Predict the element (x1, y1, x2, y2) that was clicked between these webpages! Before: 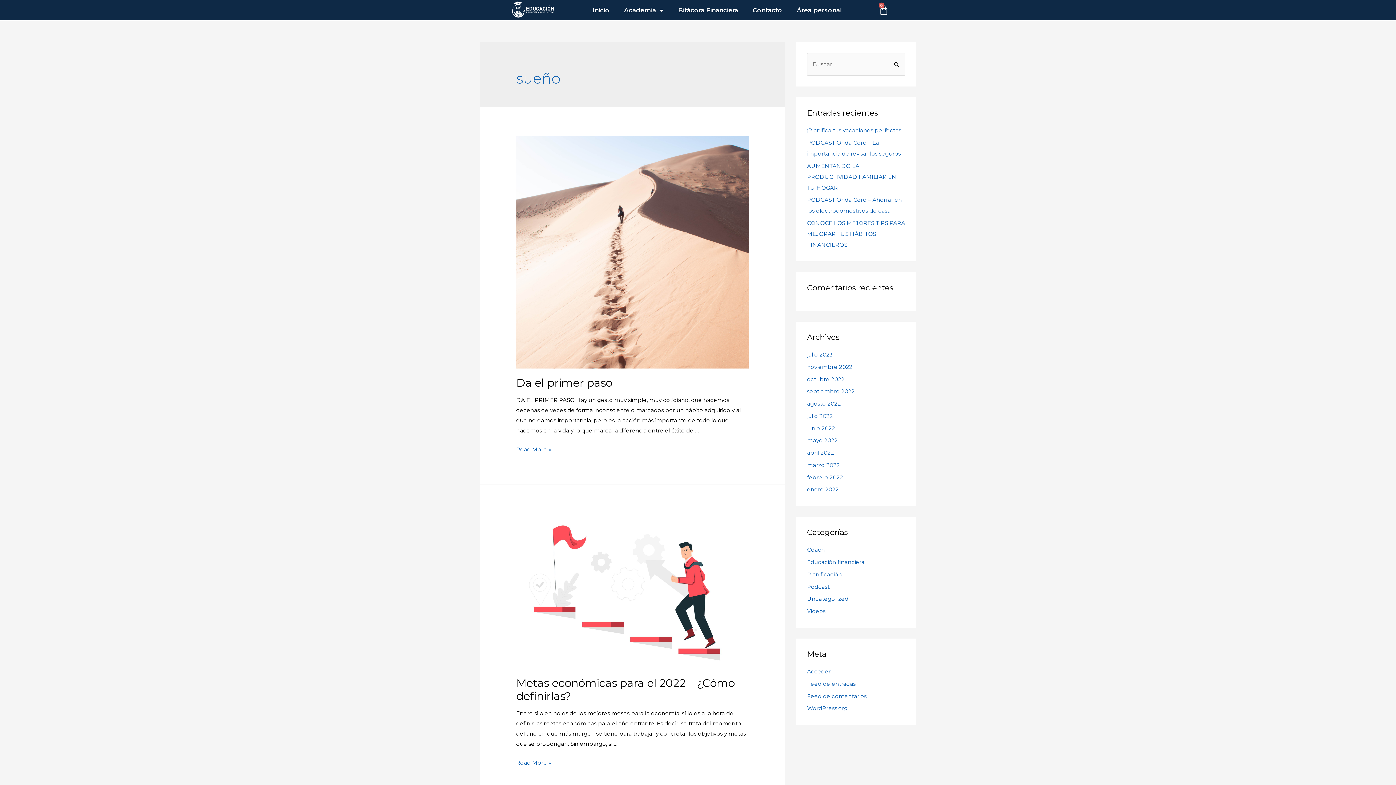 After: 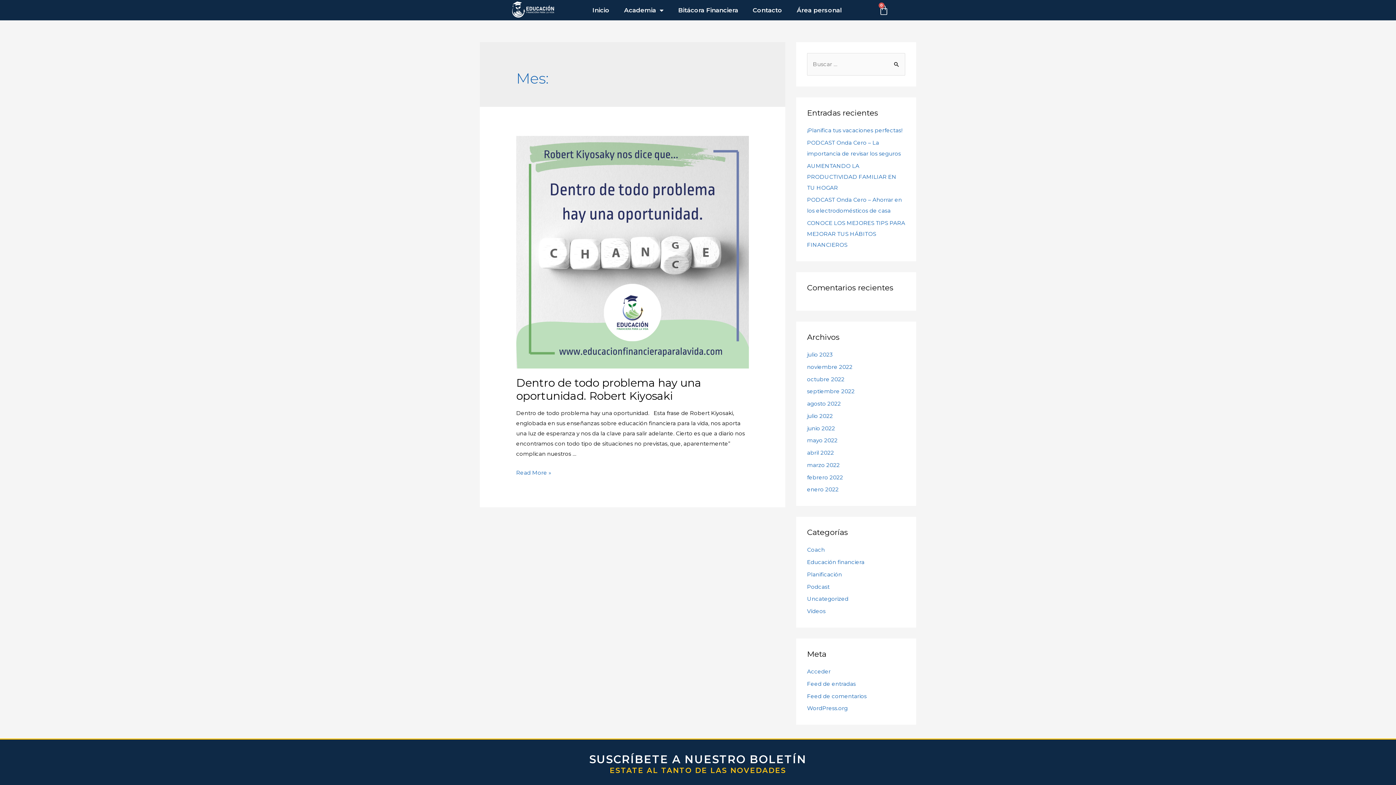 Action: bbox: (807, 424, 835, 431) label: junio 2022